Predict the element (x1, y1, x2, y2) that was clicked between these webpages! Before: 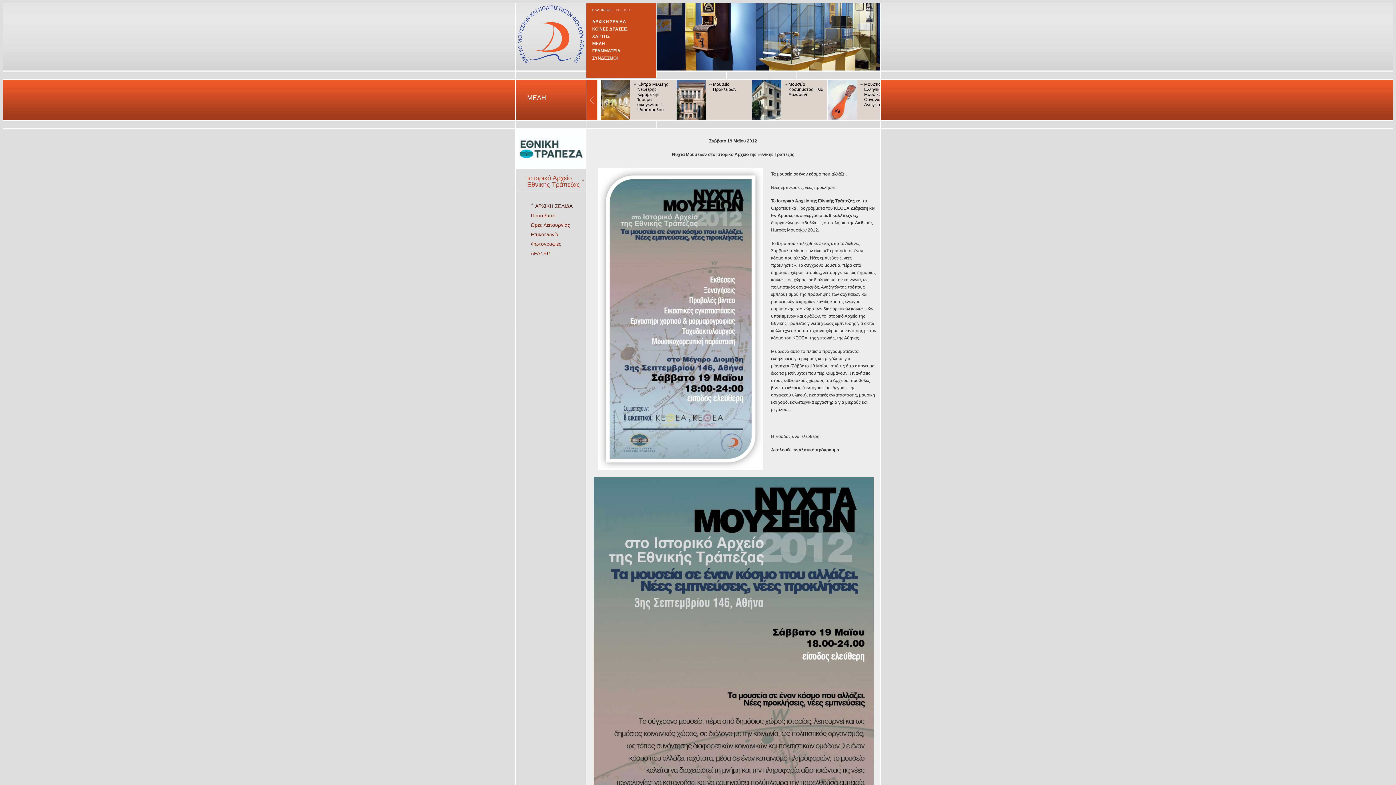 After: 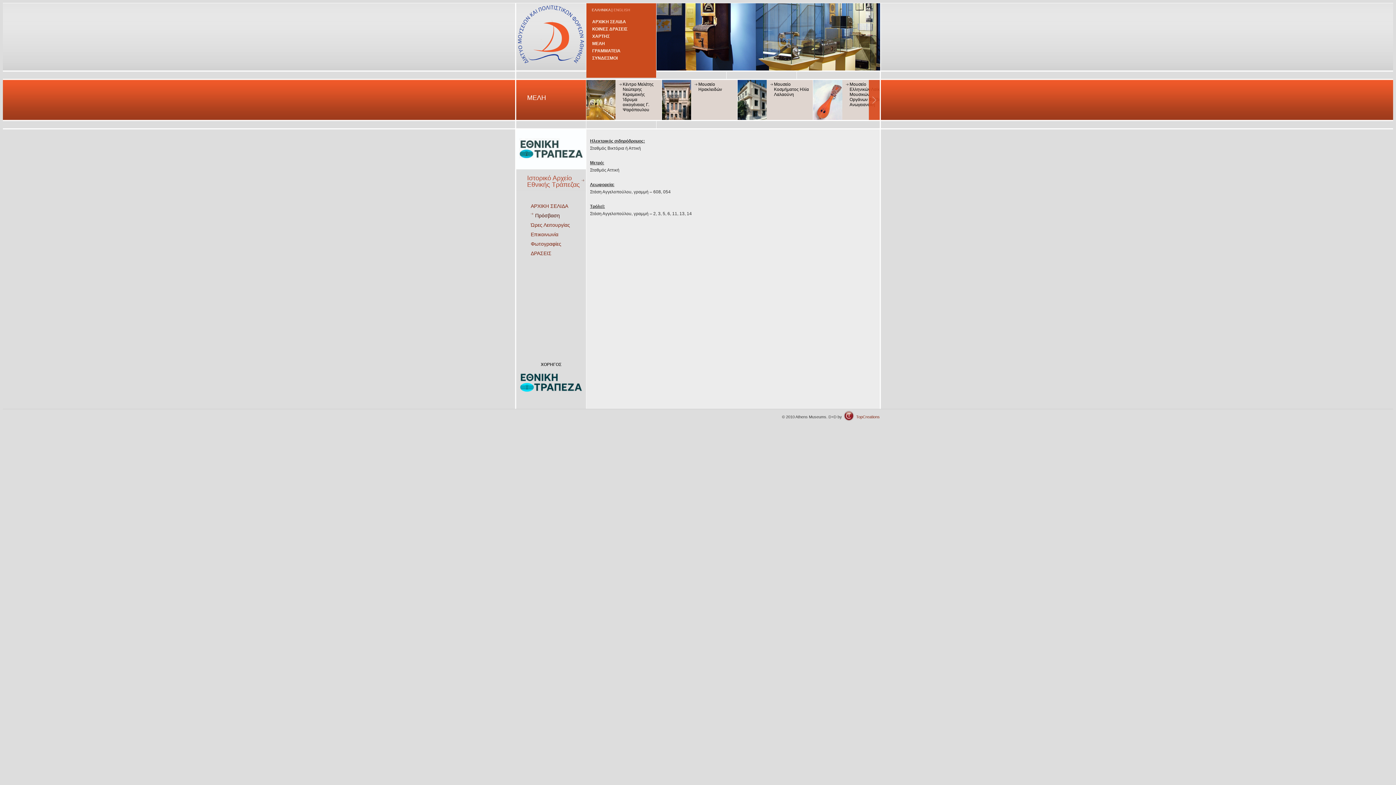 Action: bbox: (530, 212, 555, 218) label: Πρόσβαση